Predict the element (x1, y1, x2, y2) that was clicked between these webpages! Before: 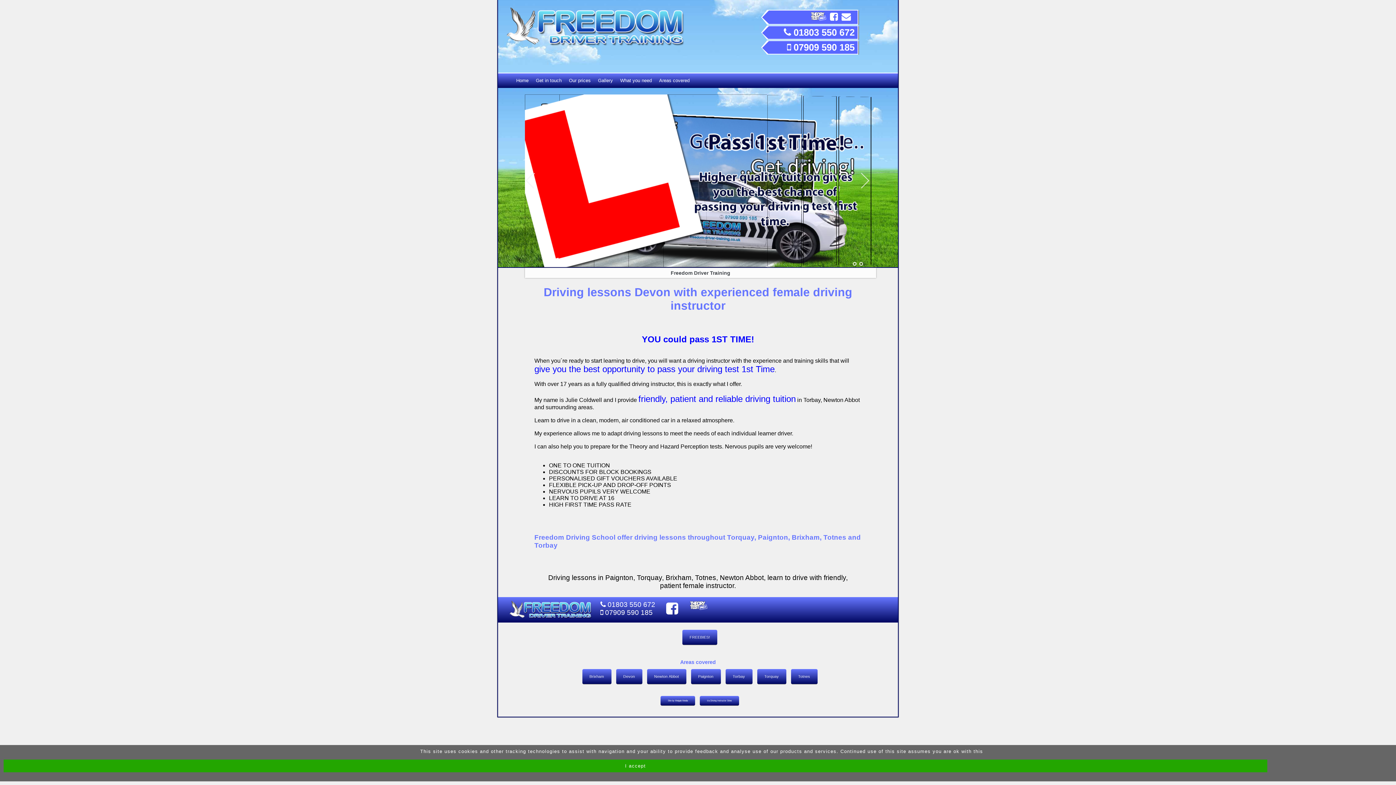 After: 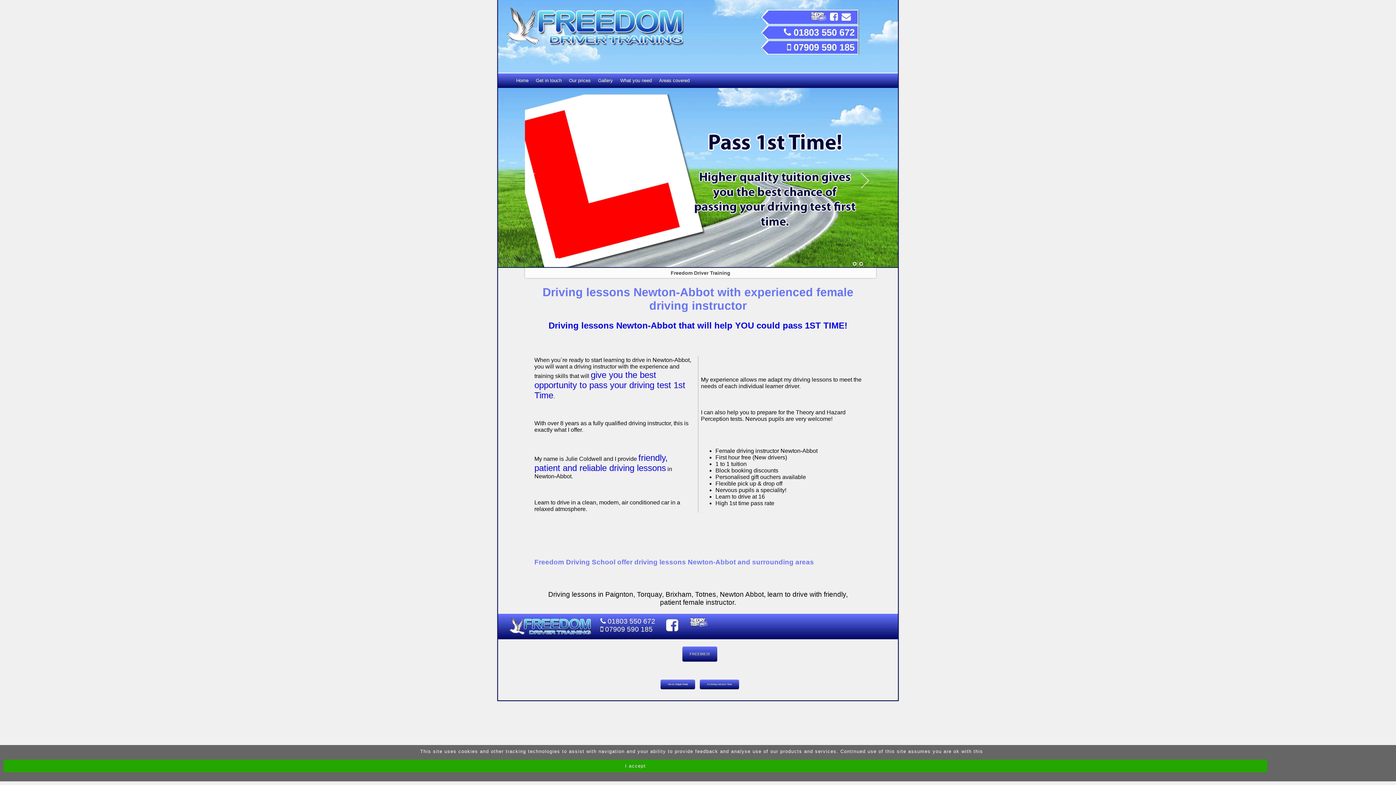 Action: bbox: (643, 674, 686, 678) label: Newton Abbot